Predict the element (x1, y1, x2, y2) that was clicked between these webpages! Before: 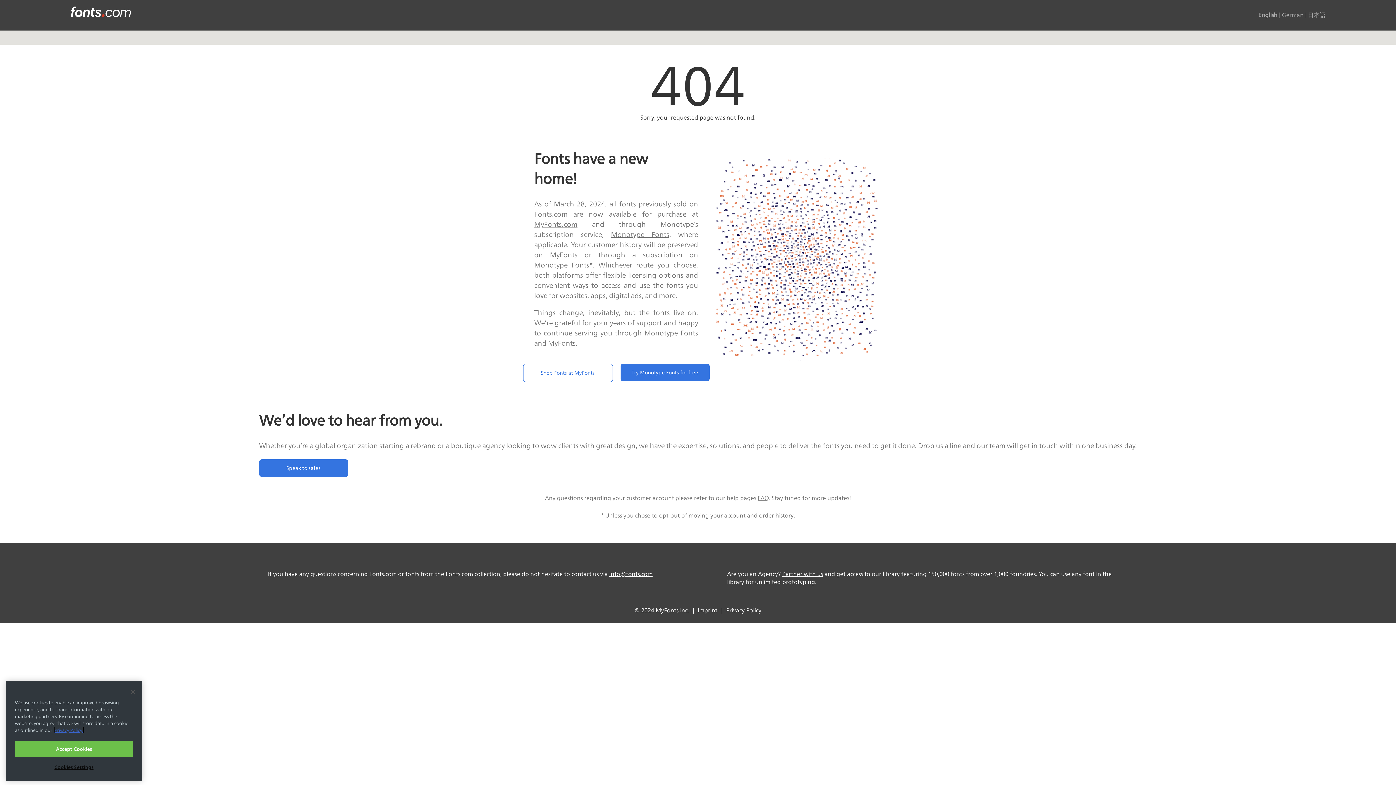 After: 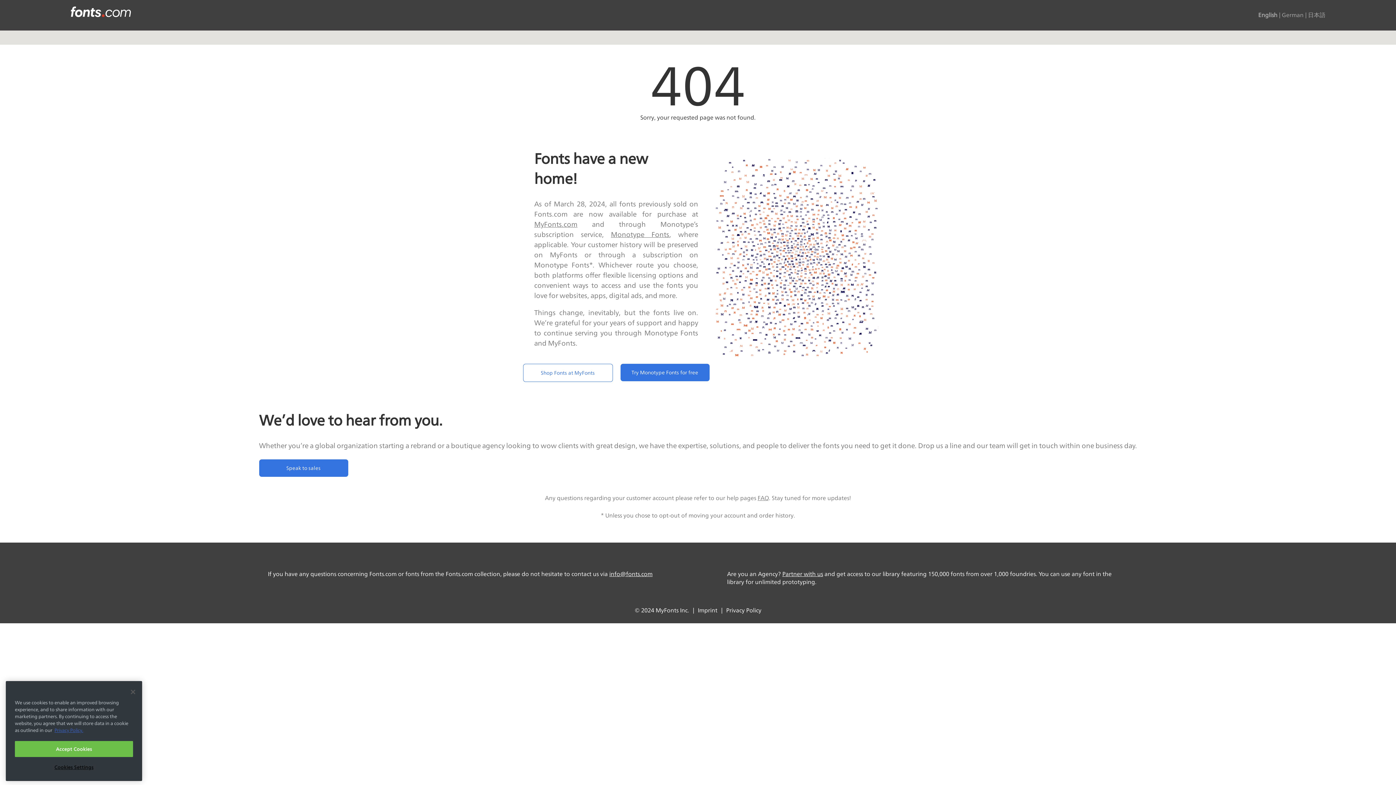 Action: label: FAQ bbox: (757, 494, 769, 501)